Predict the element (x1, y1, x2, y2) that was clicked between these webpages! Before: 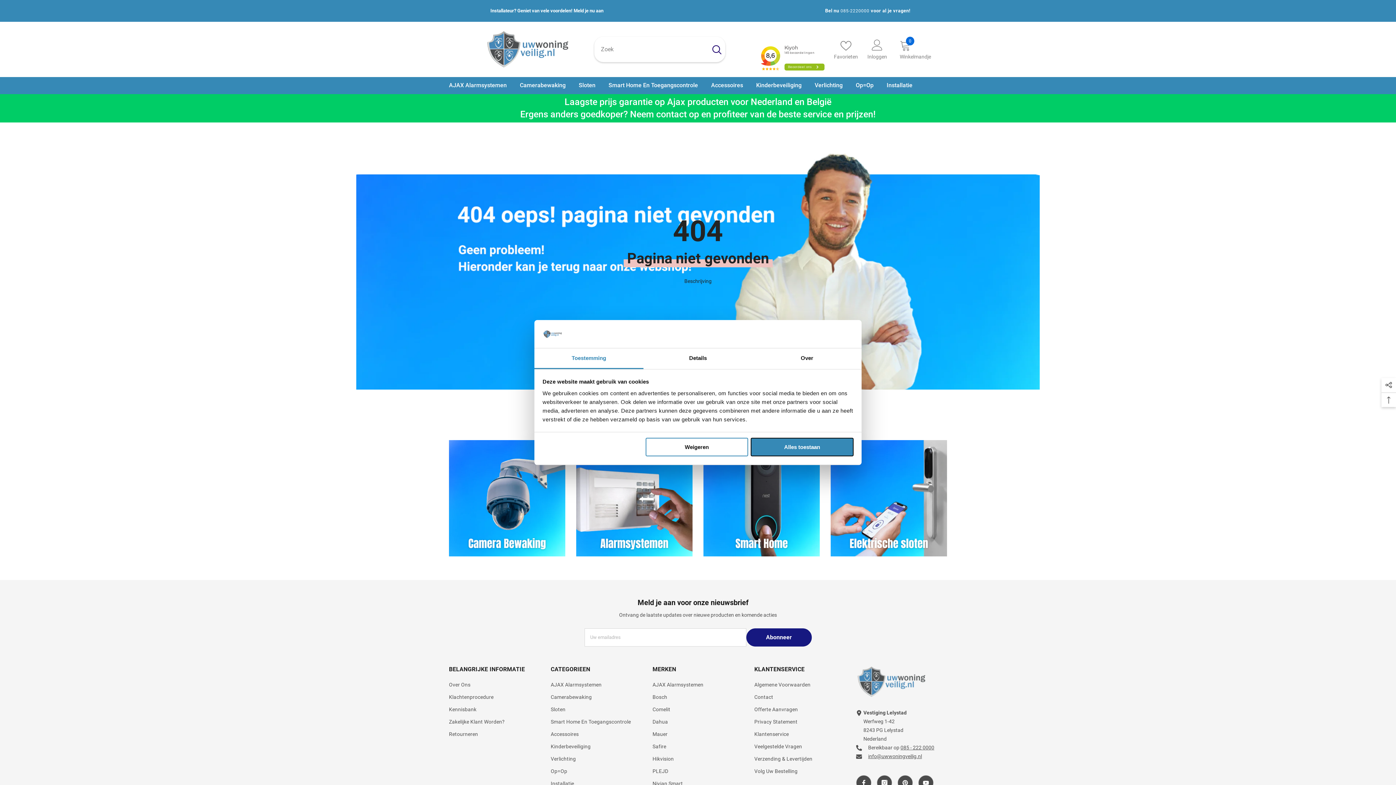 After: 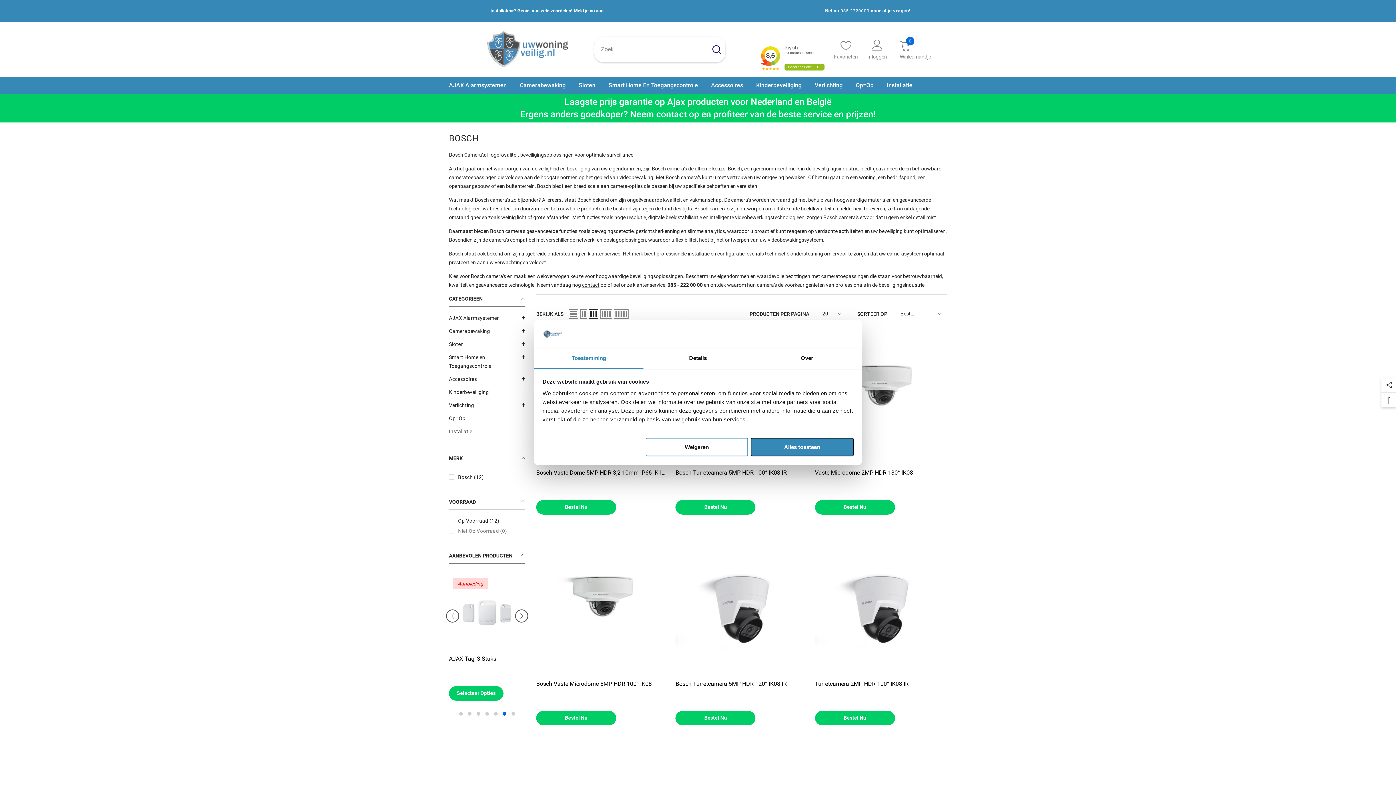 Action: label: Bosch bbox: (652, 691, 667, 703)